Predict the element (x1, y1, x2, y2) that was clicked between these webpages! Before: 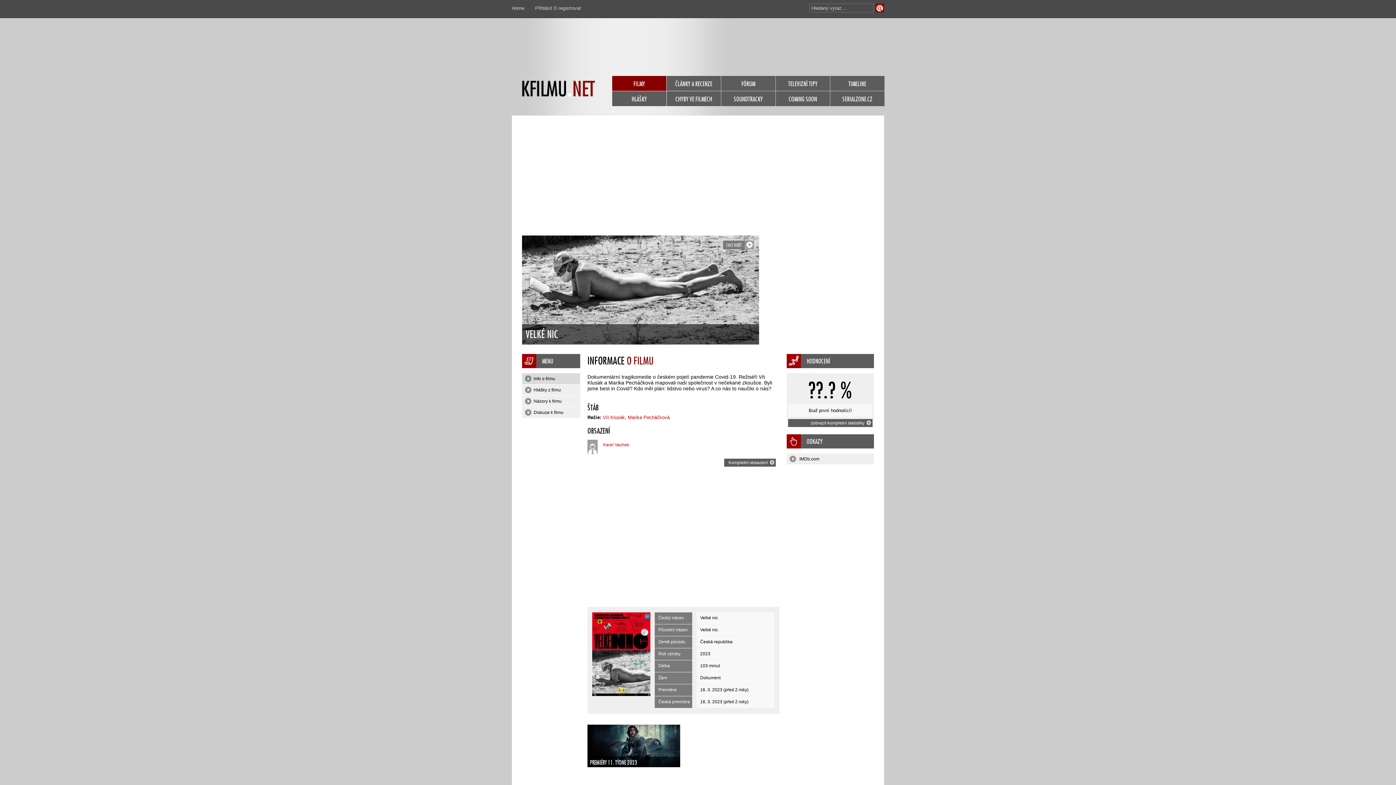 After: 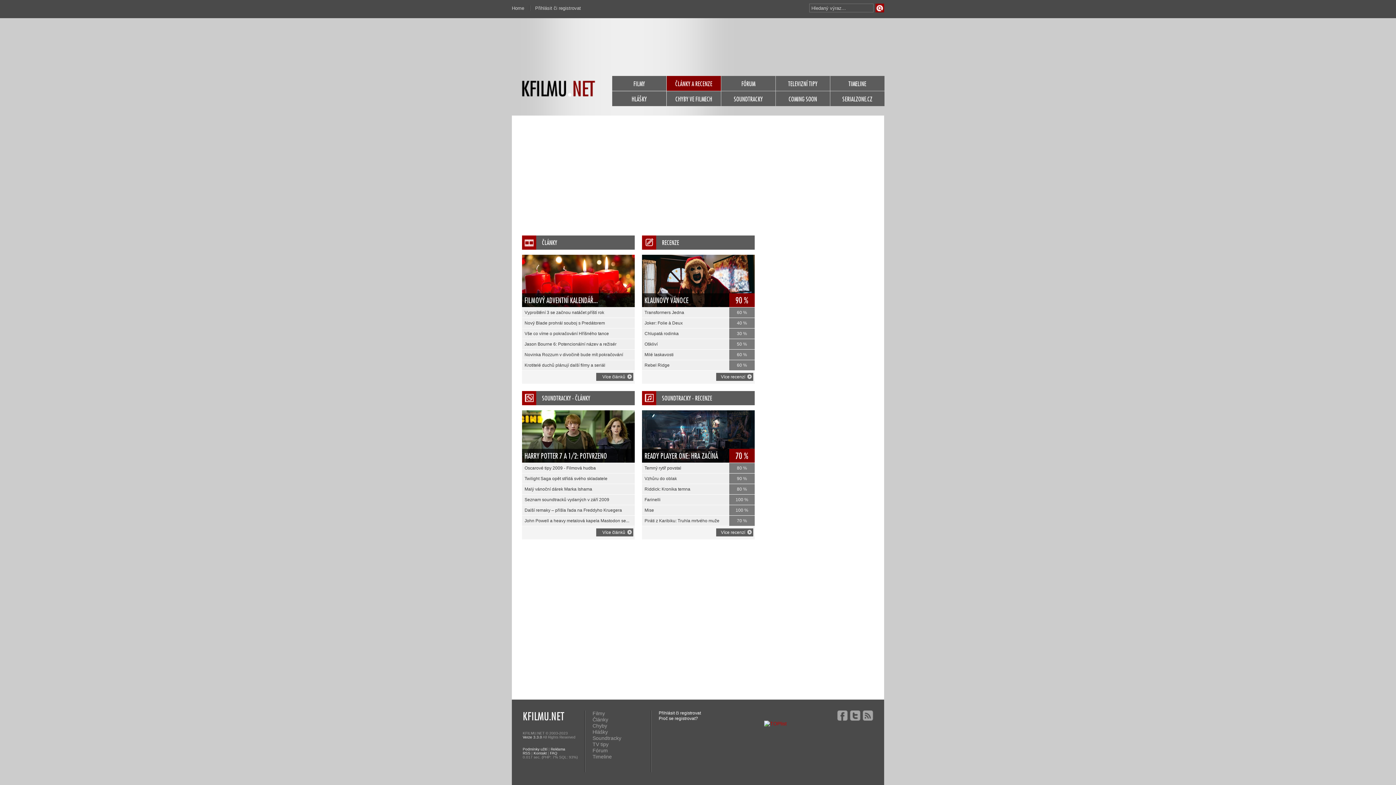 Action: label: ČLÁNKY A RECENZE bbox: (666, 76, 721, 90)